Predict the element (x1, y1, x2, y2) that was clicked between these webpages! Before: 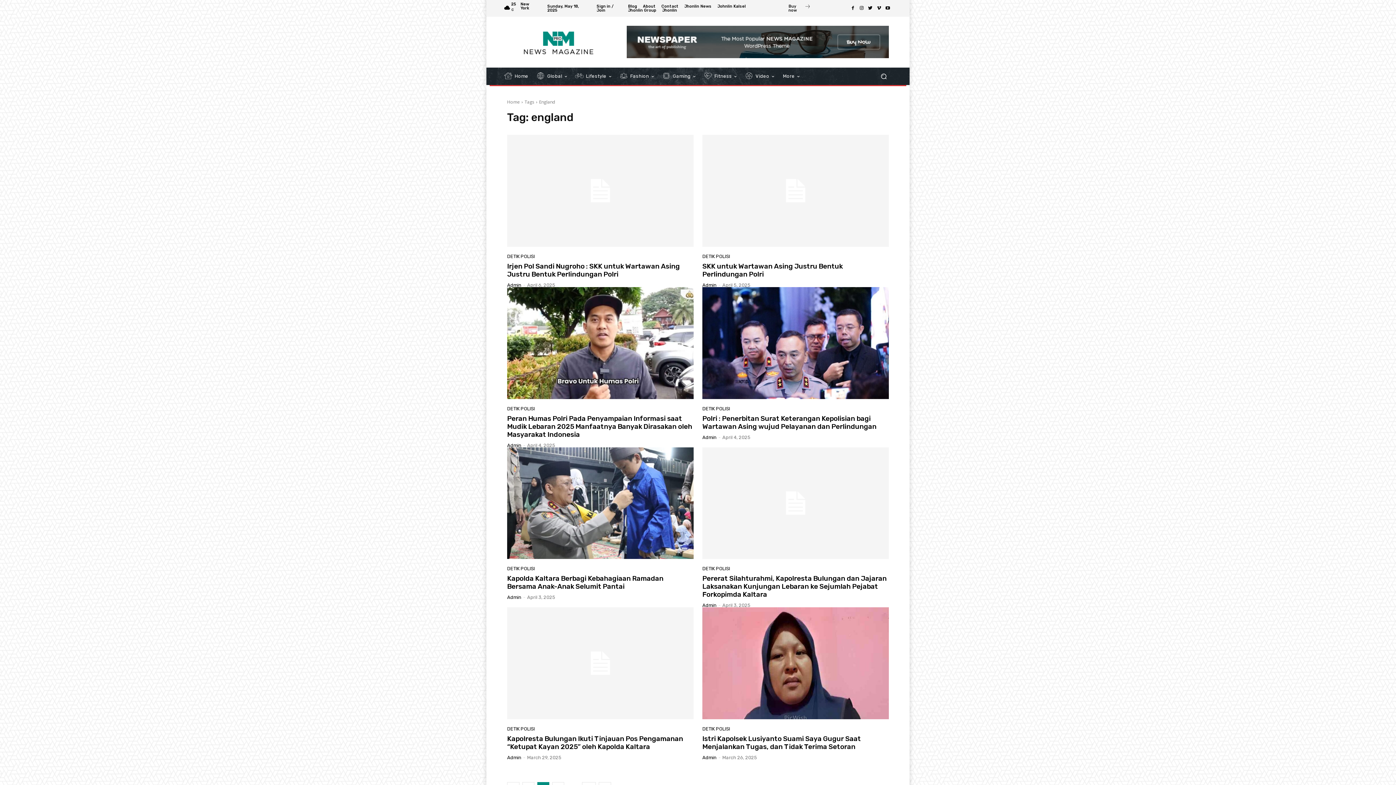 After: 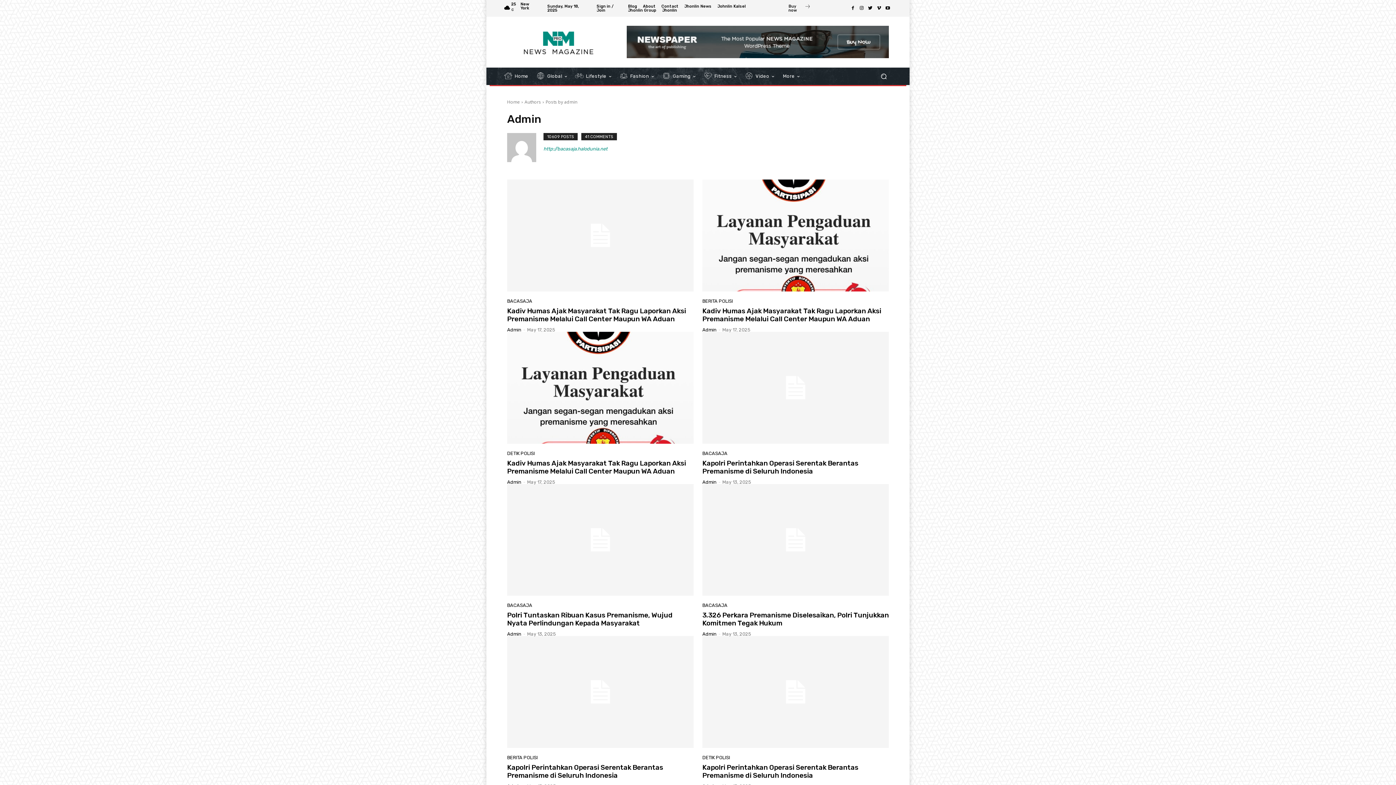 Action: label: Admin bbox: (507, 282, 521, 287)